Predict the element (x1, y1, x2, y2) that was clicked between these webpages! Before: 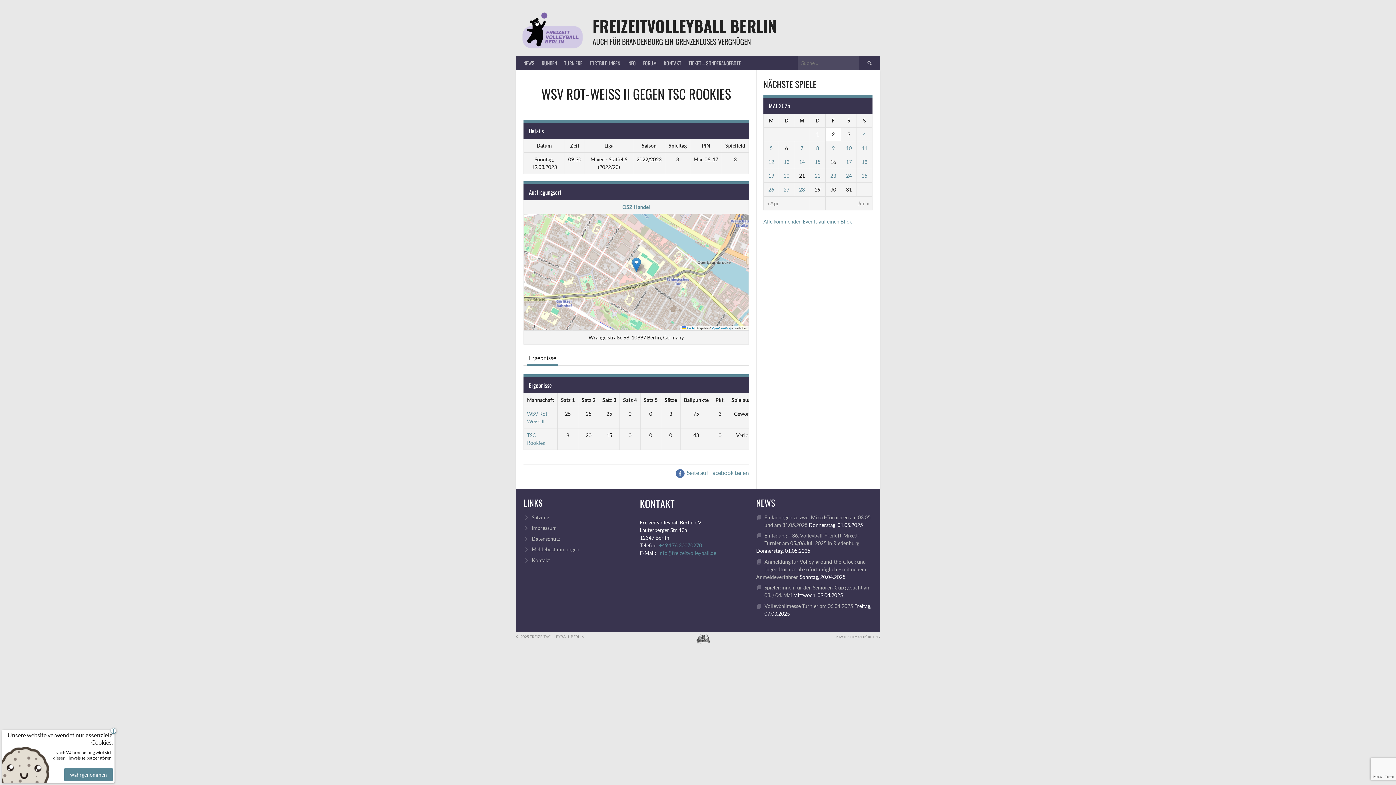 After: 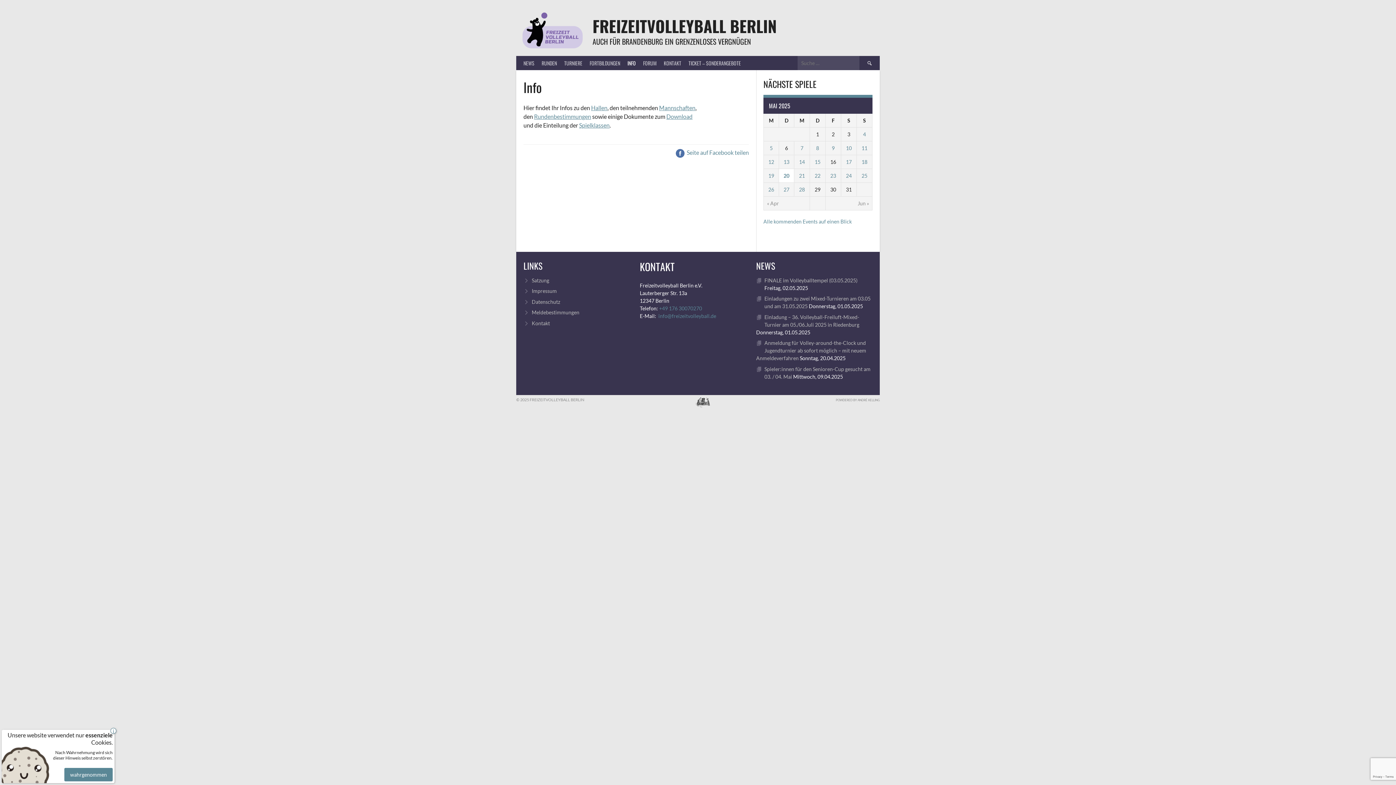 Action: bbox: (624, 56, 639, 70) label: INFO